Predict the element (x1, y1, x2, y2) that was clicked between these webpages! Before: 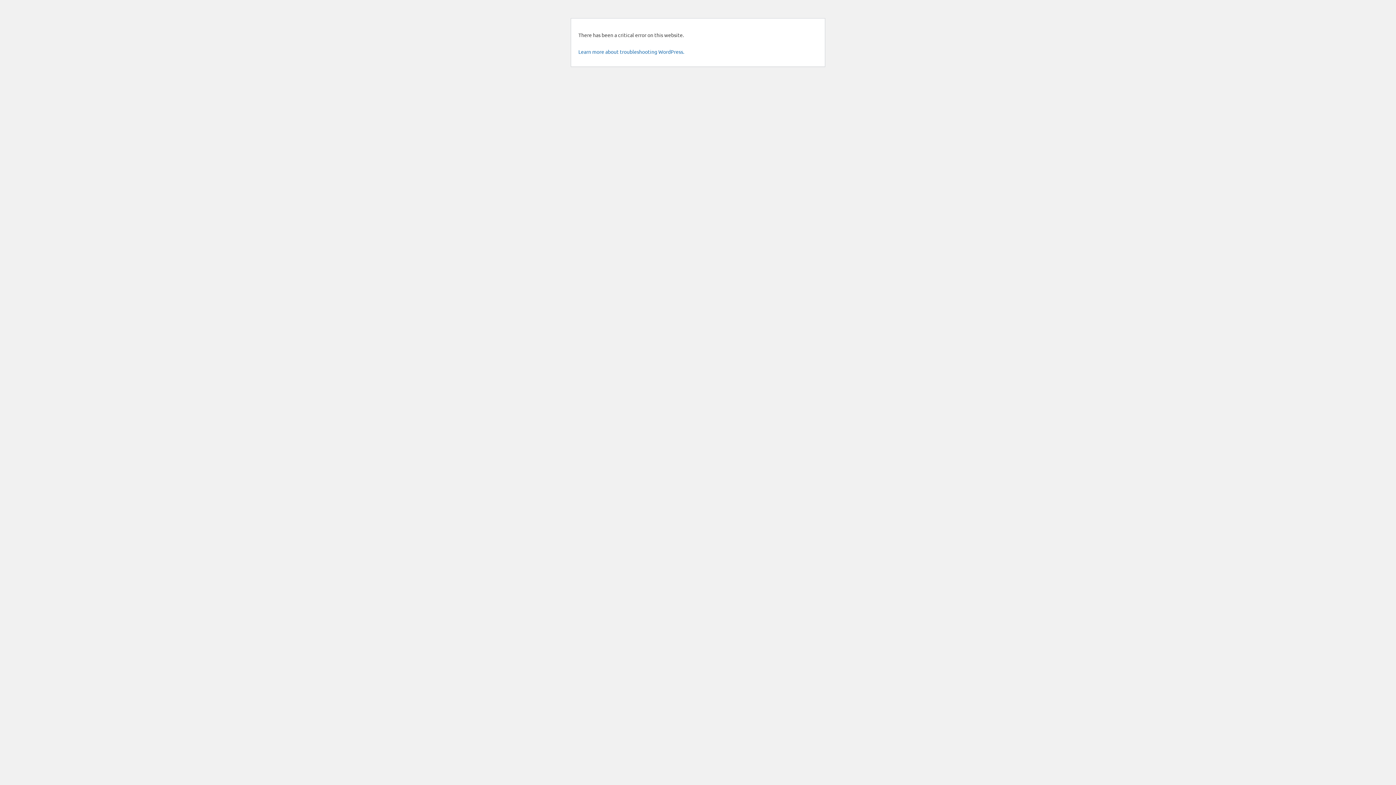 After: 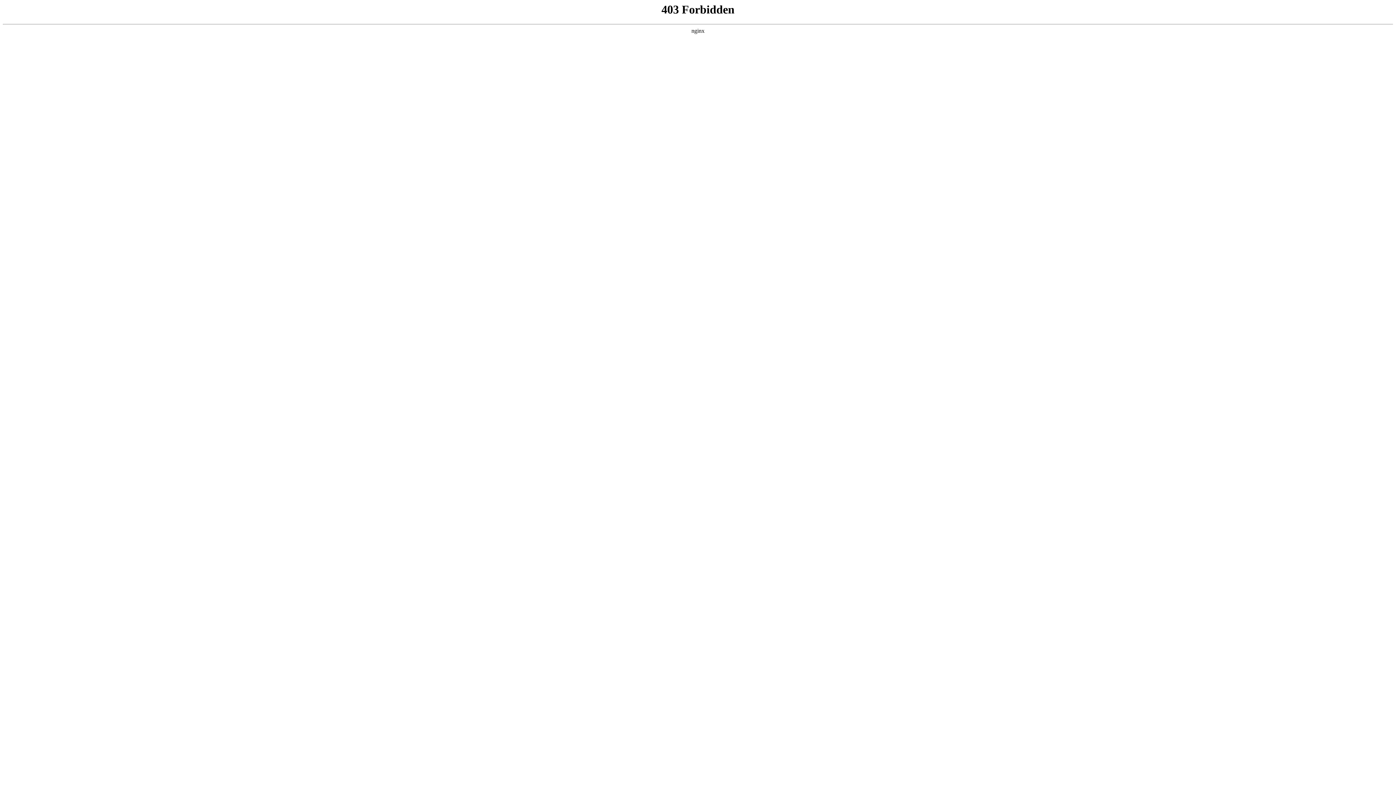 Action: bbox: (578, 48, 684, 54) label: Learn more about troubleshooting WordPress.